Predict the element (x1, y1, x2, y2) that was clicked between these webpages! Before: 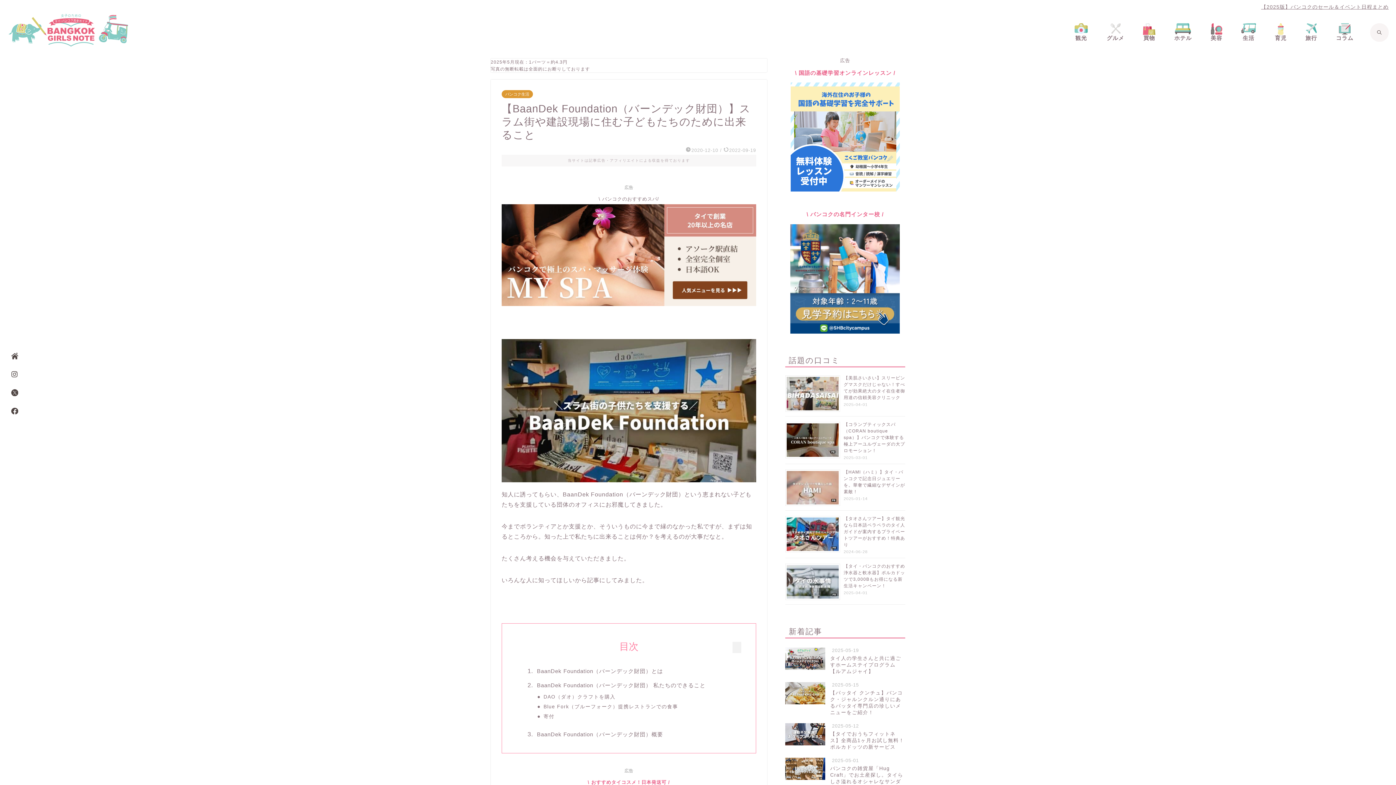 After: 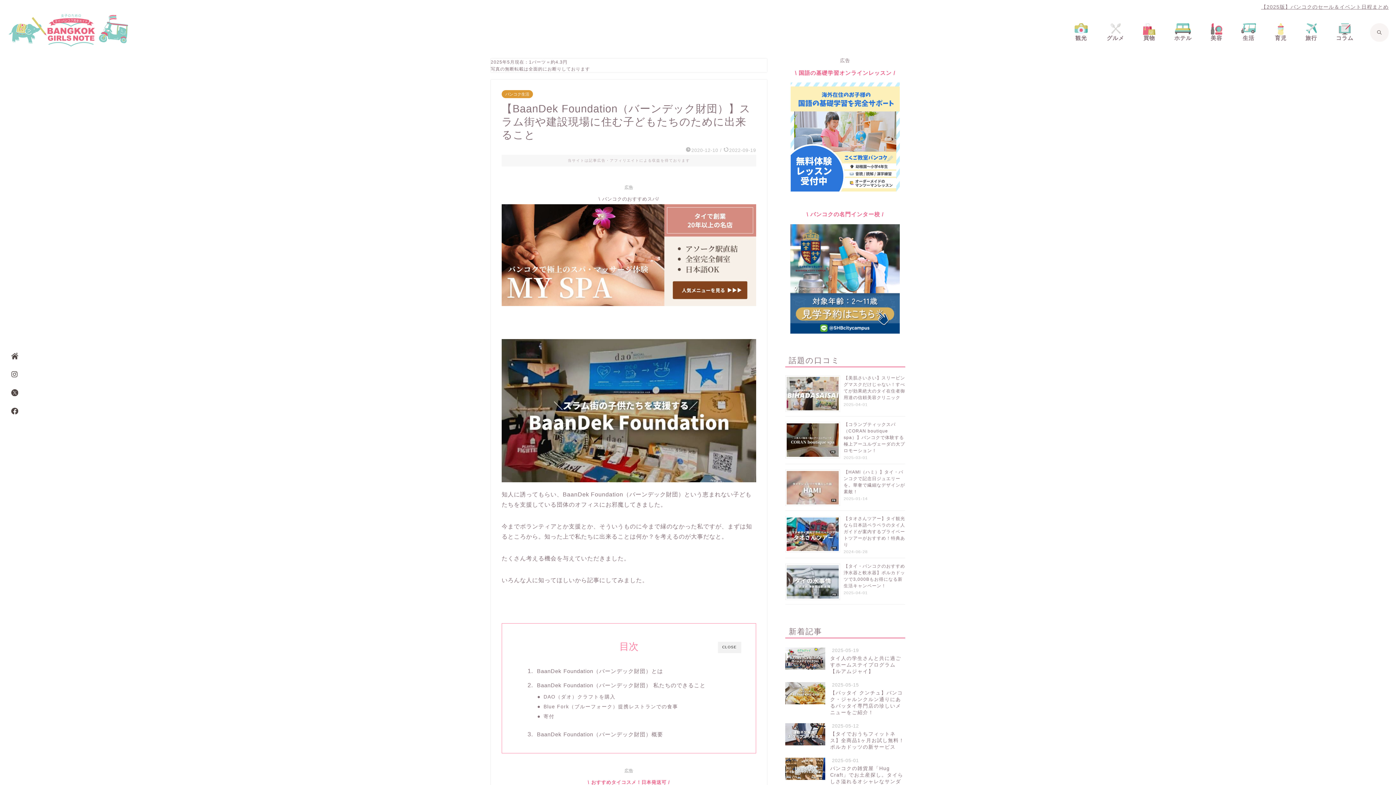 Action: bbox: (11, 391, 18, 397)